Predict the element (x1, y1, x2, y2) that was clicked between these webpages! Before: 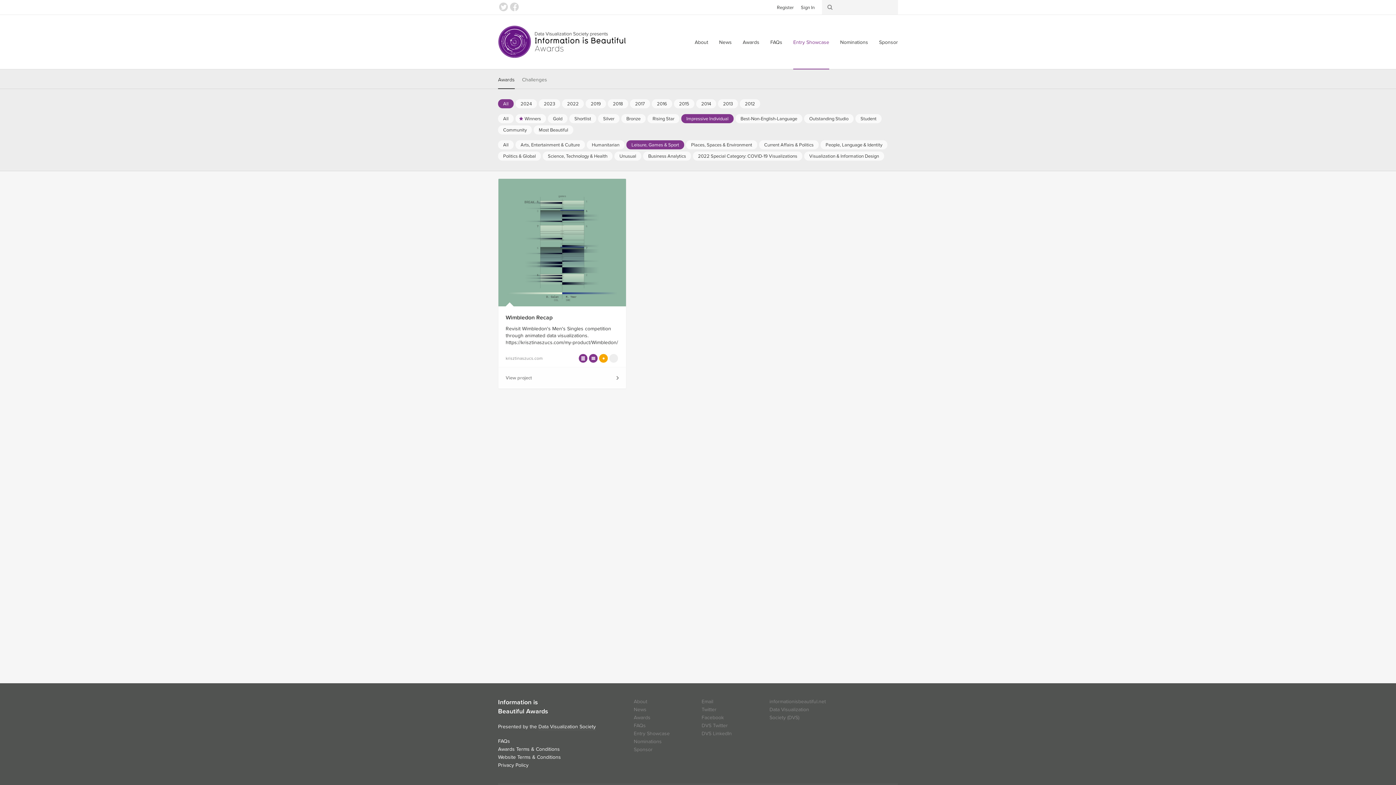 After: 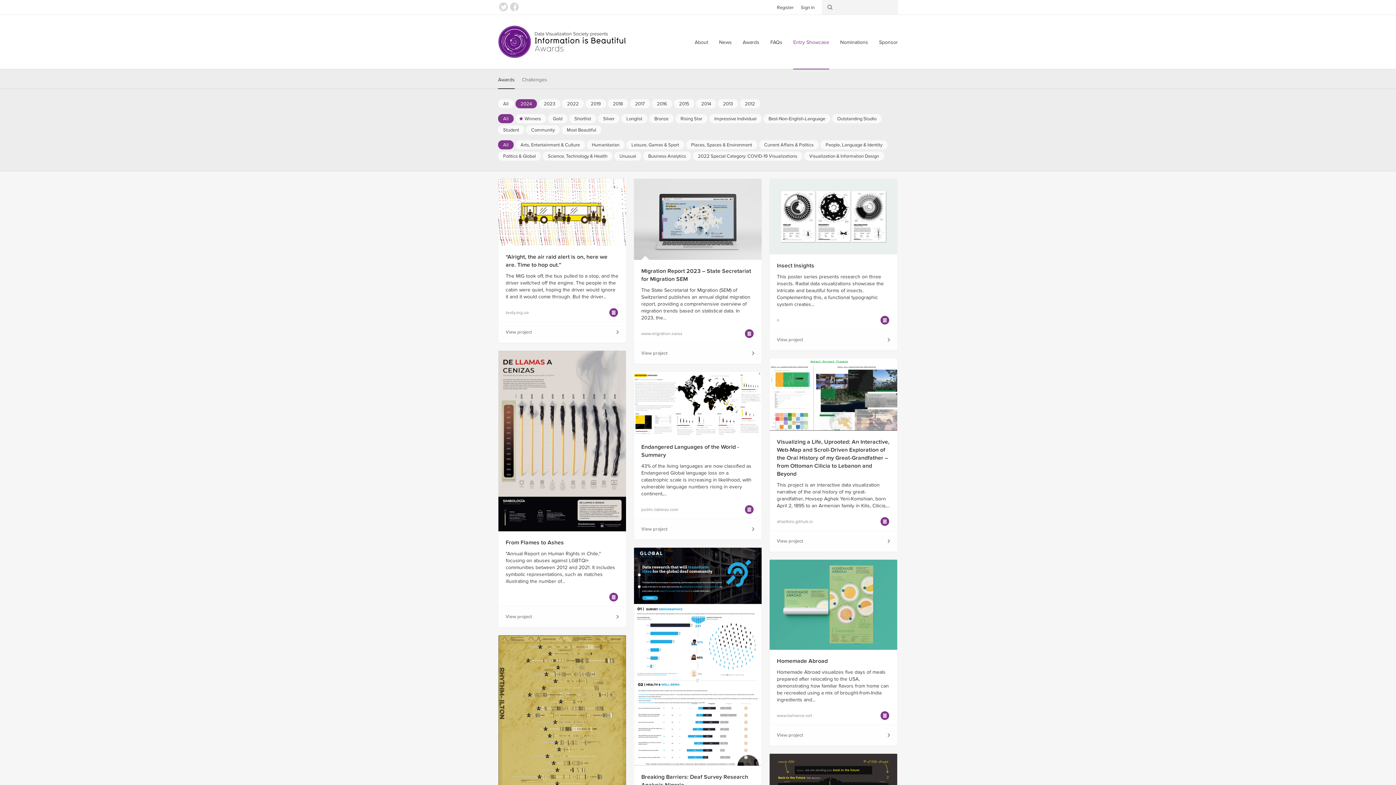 Action: label: Entry Showcase bbox: (633, 730, 669, 737)